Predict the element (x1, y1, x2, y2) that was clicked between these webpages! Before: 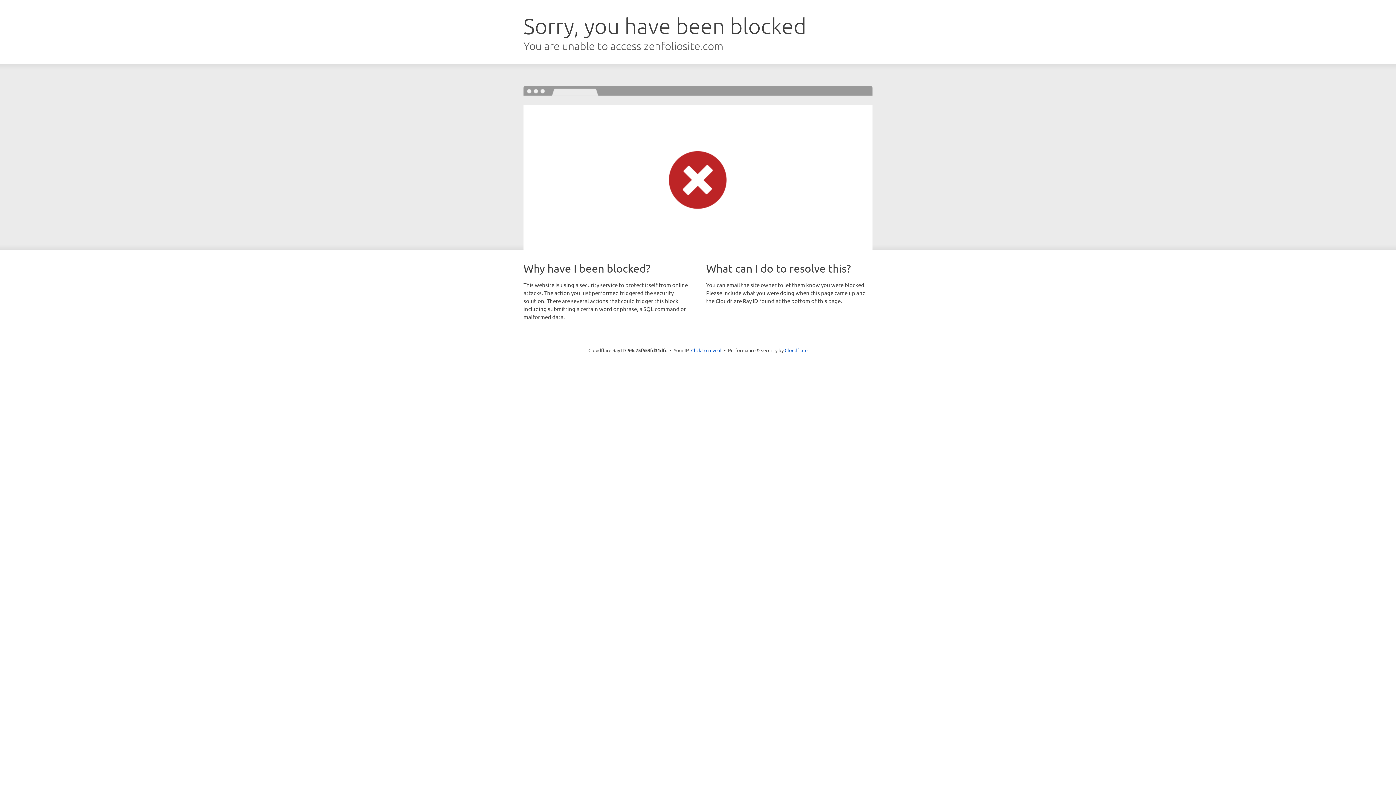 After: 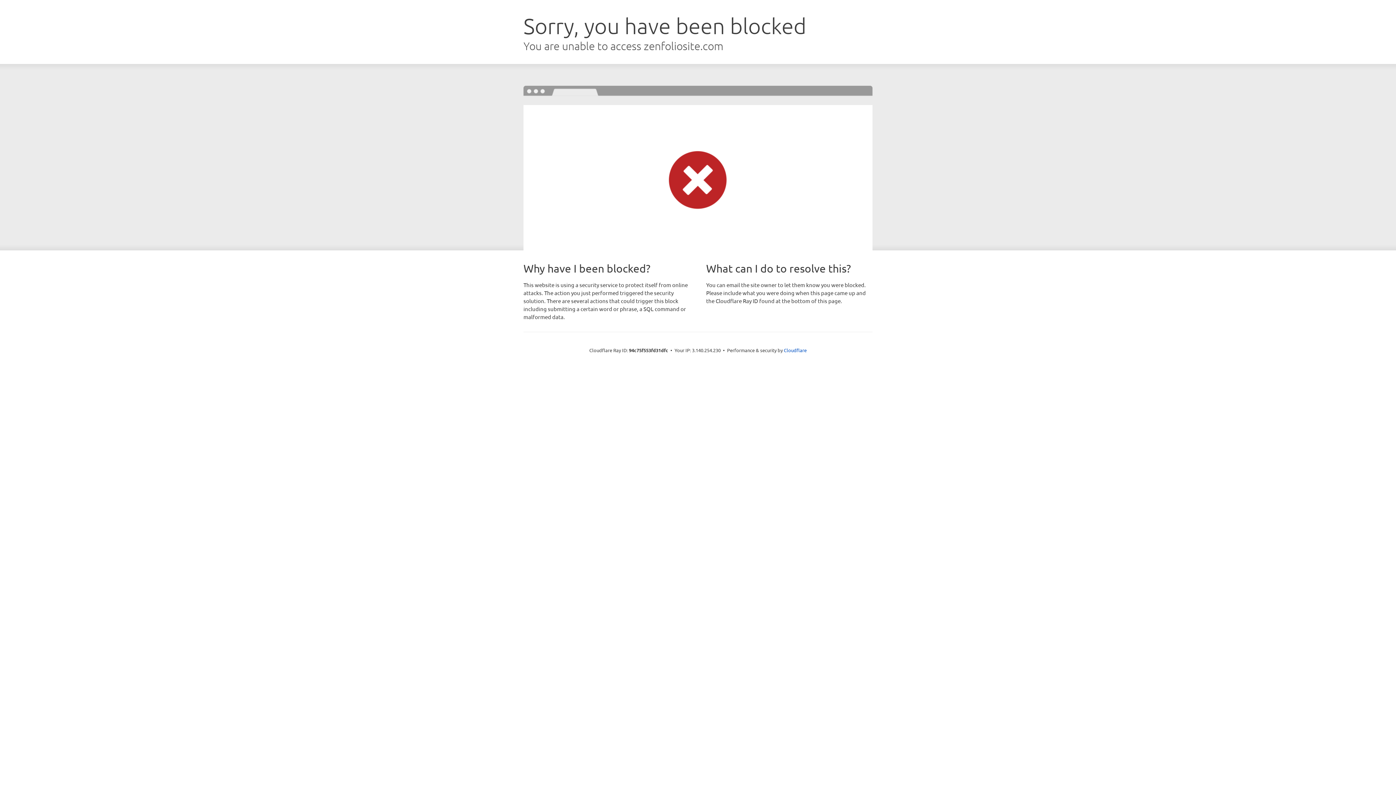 Action: bbox: (691, 346, 721, 353) label: Click to reveal